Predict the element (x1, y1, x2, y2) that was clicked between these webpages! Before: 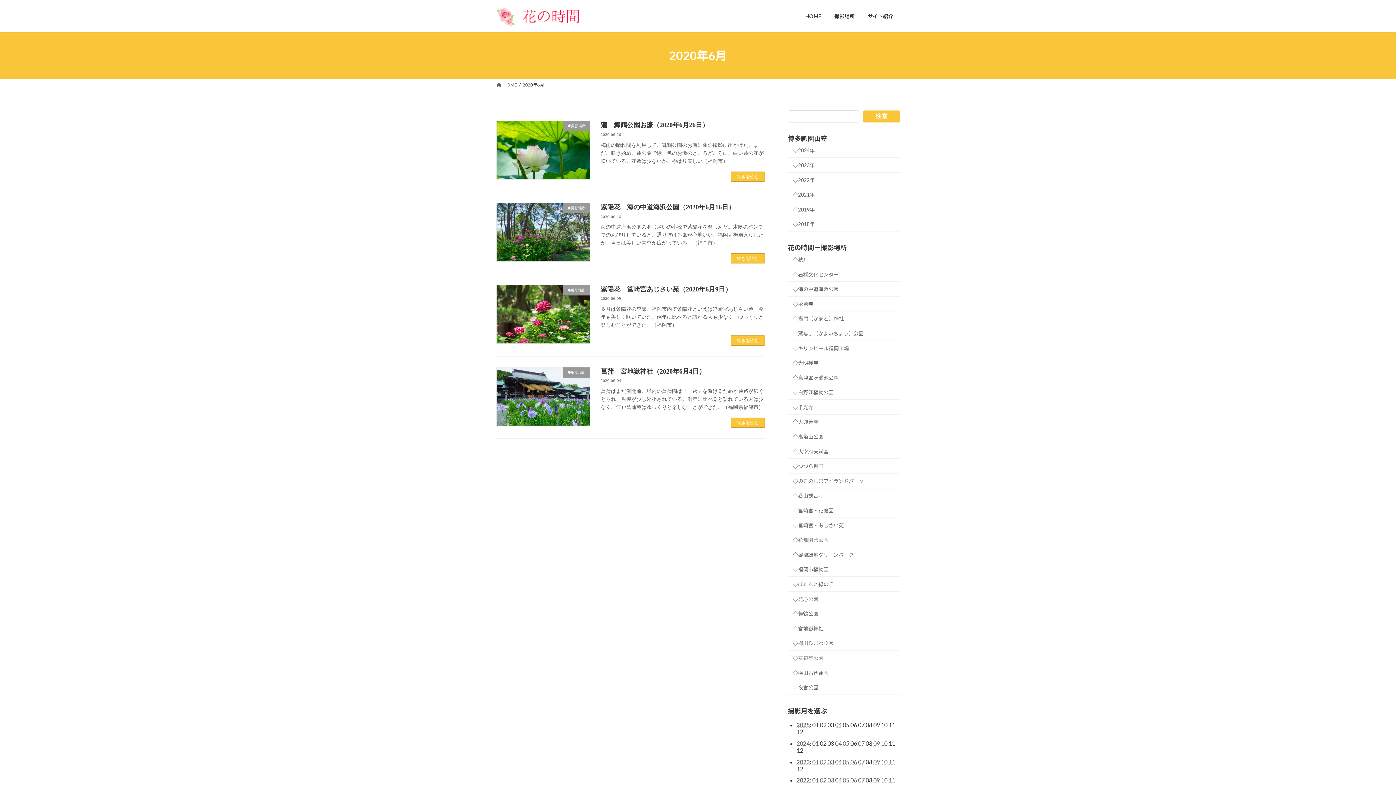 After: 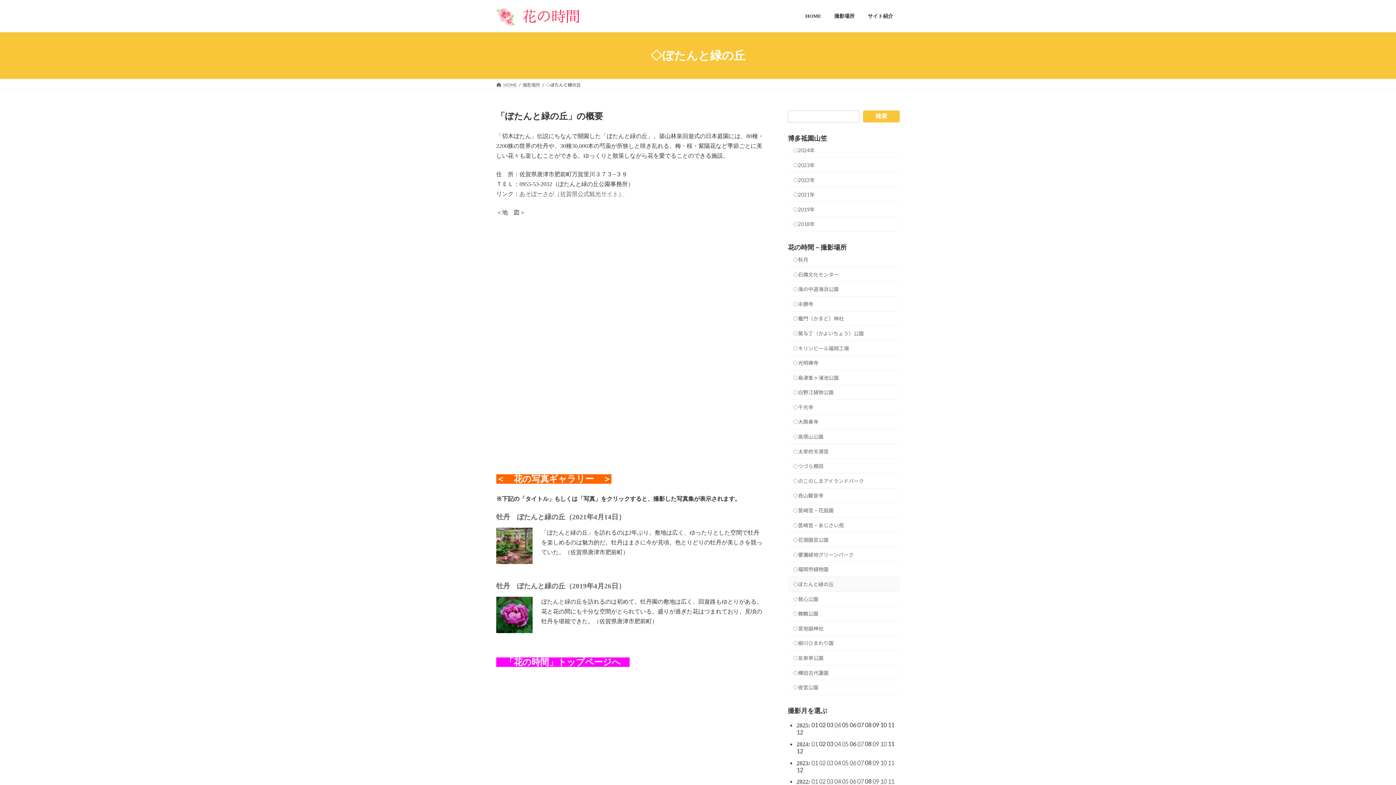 Action: label: ◇ぼたんと緑の丘 bbox: (788, 577, 900, 591)